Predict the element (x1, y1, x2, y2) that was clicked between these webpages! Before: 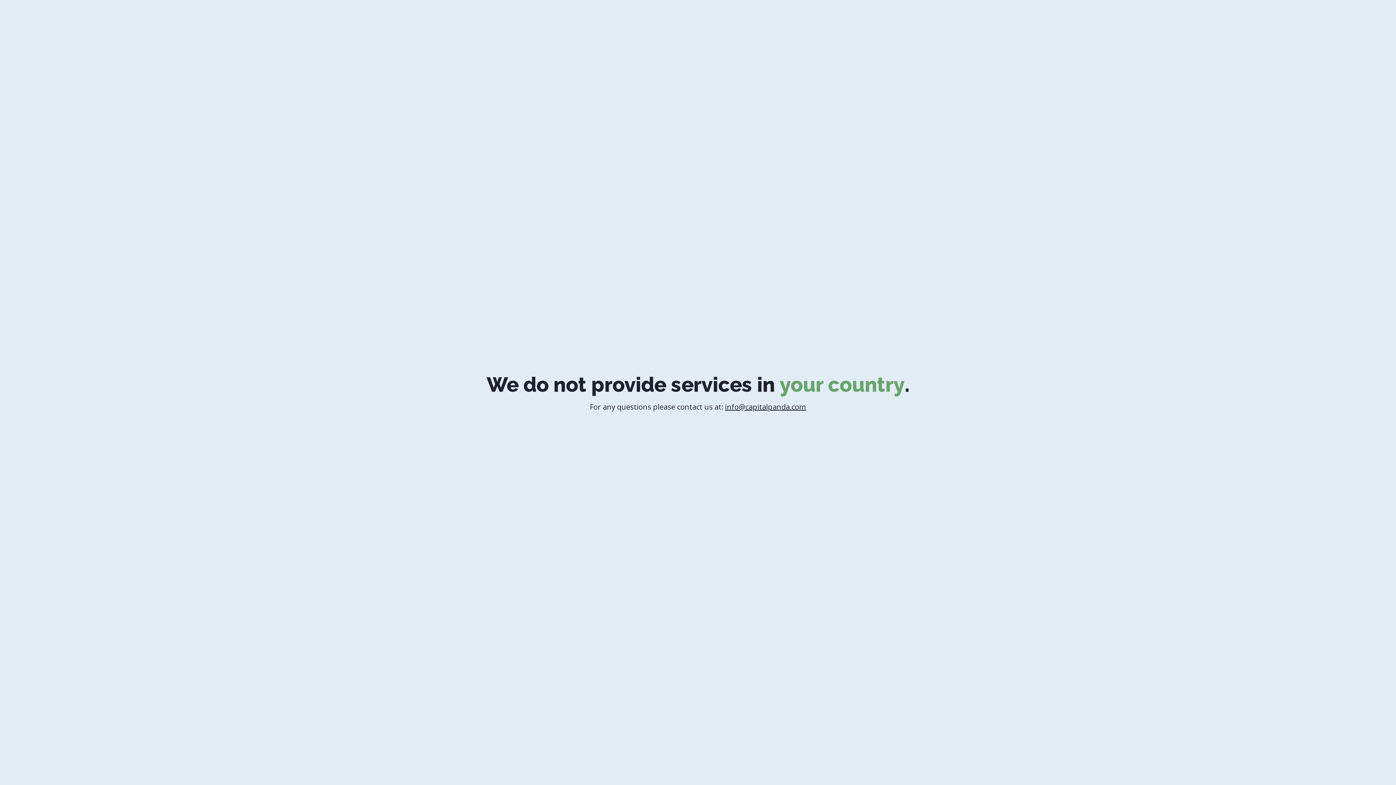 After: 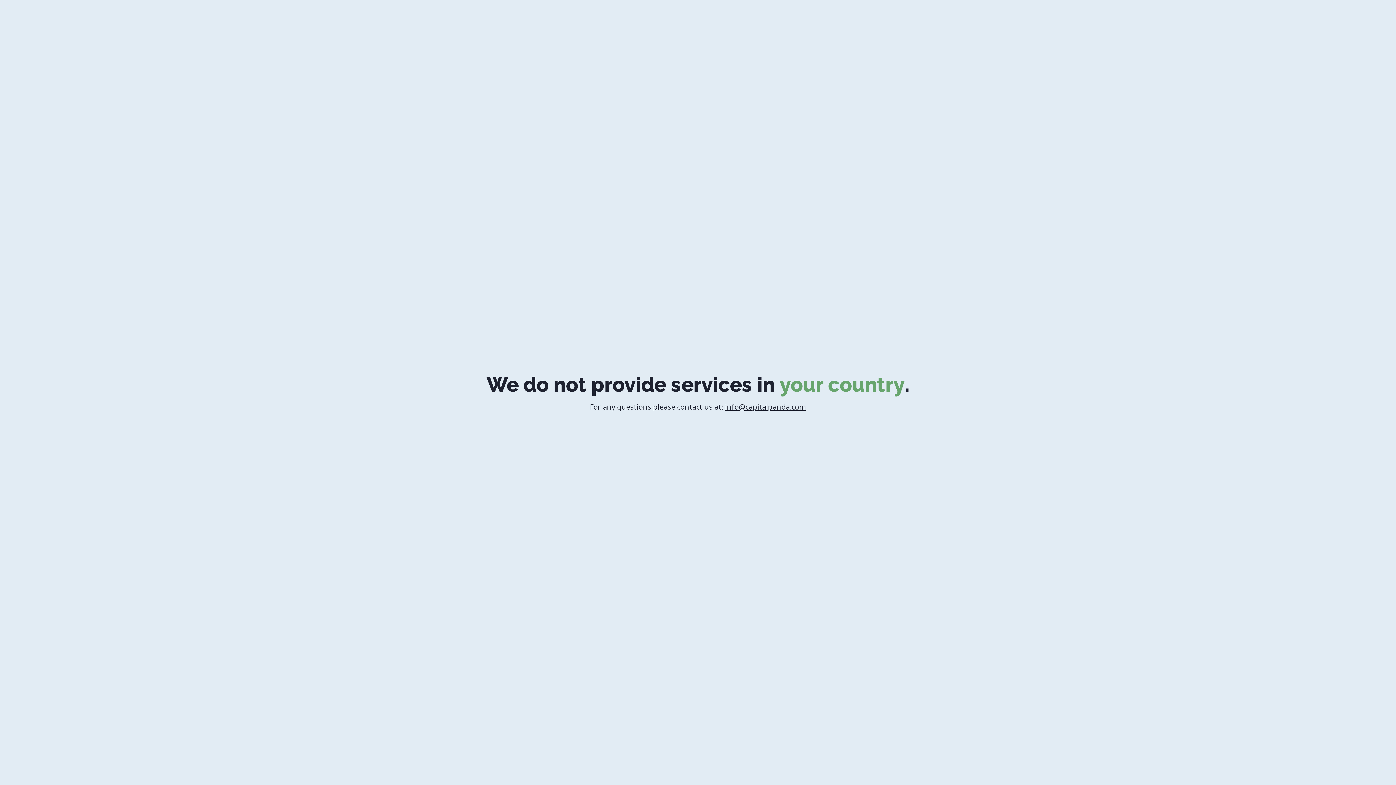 Action: label: info@capitalpanda.com bbox: (725, 402, 806, 412)